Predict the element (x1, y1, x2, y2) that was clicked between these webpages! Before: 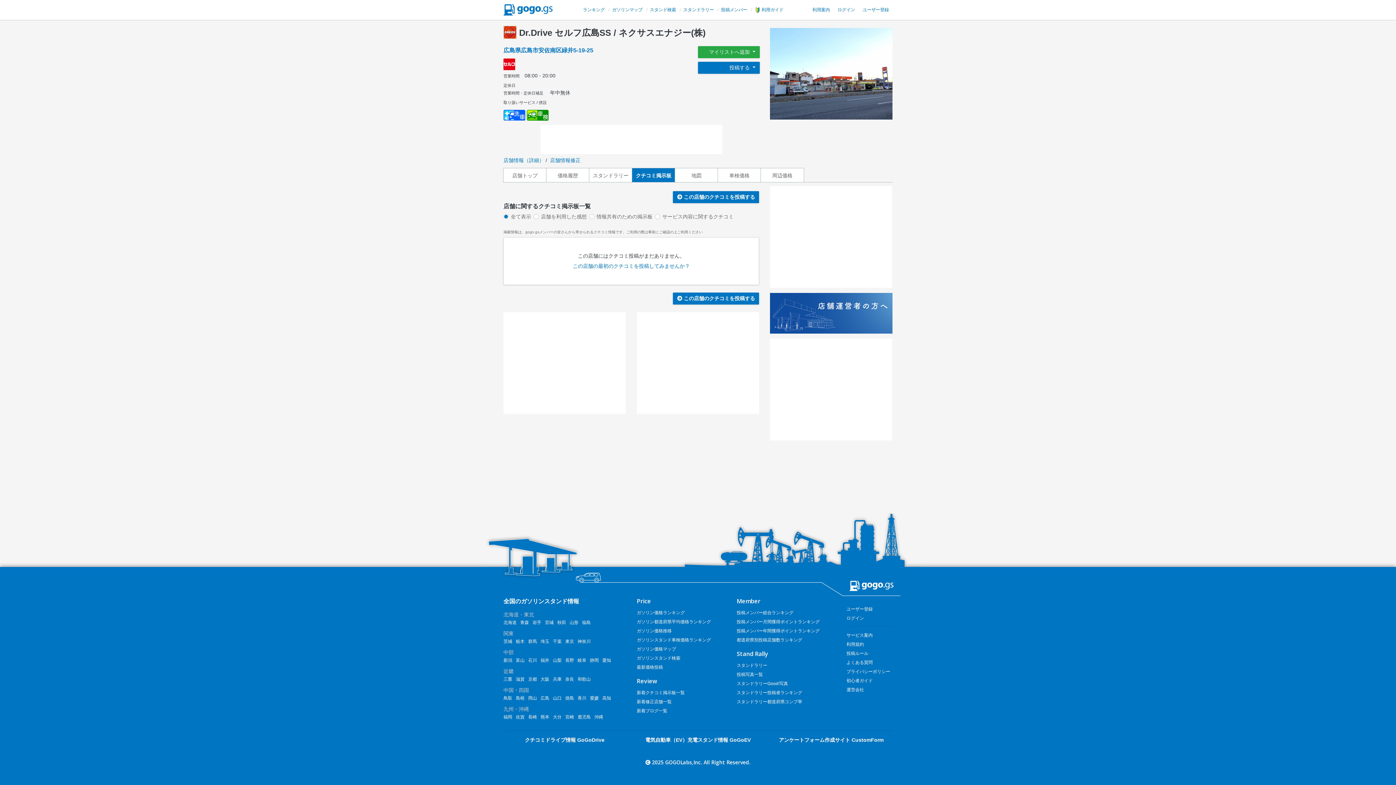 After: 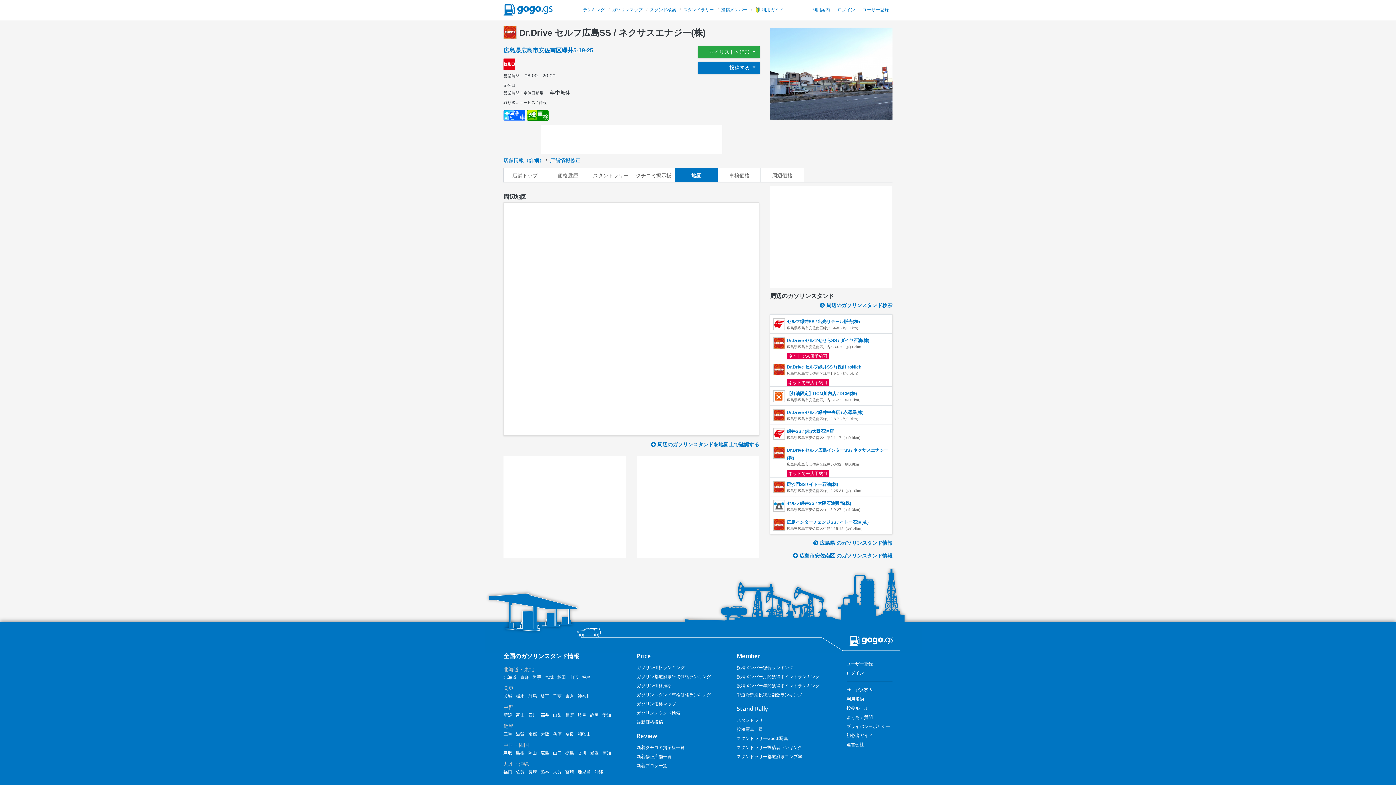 Action: label: 広島県広島市安佐南区緑井5-19-25 bbox: (503, 47, 593, 53)